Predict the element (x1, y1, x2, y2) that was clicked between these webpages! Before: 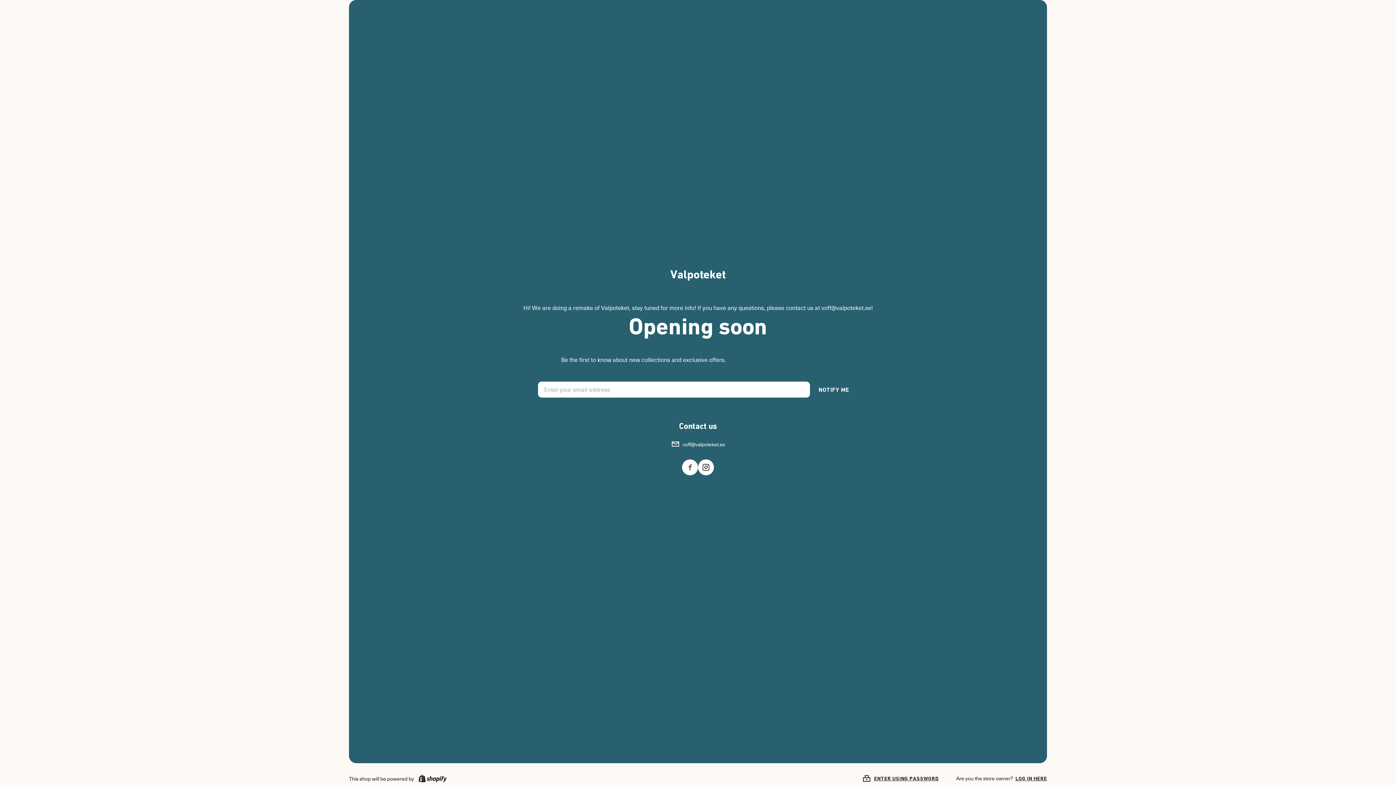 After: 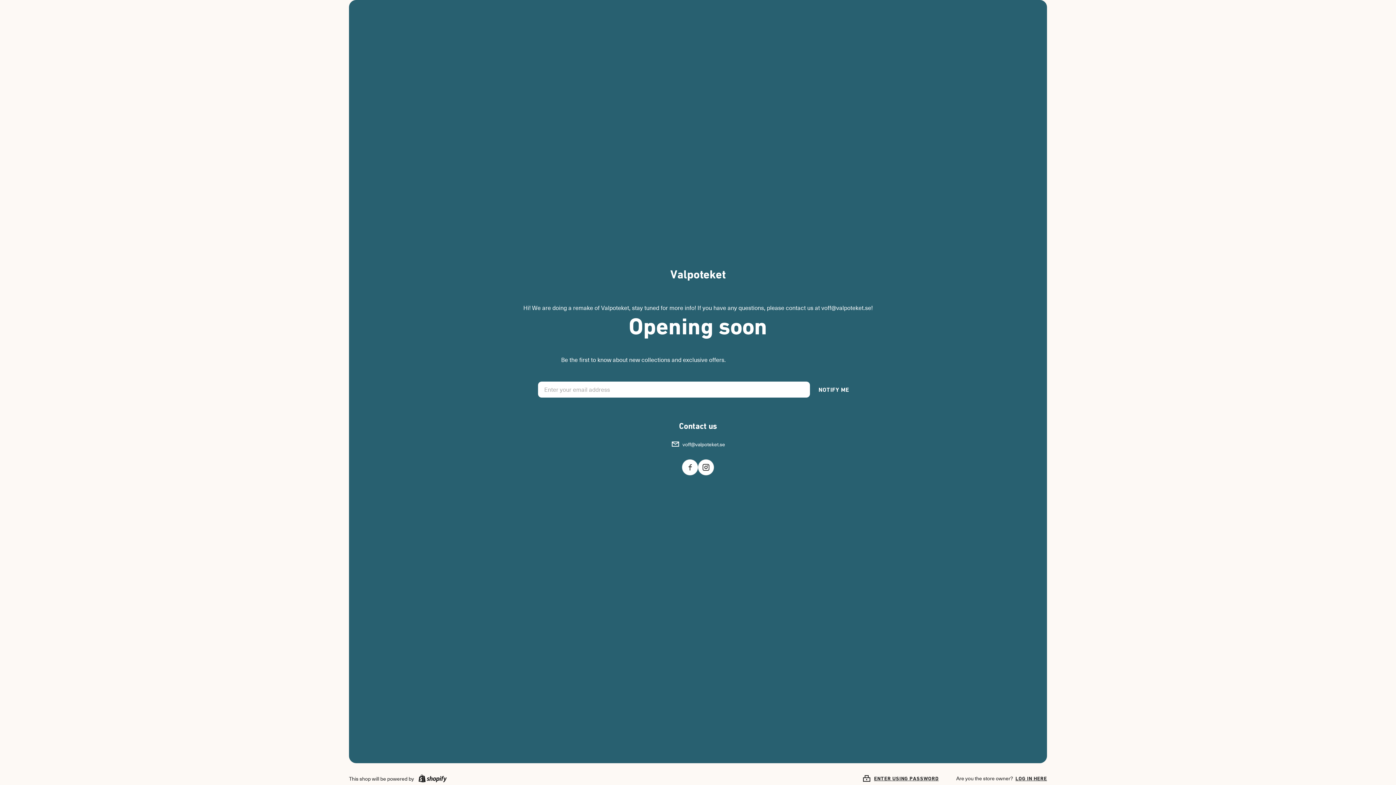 Action: bbox: (671, 440, 725, 448) label: voff@valpoteket.se